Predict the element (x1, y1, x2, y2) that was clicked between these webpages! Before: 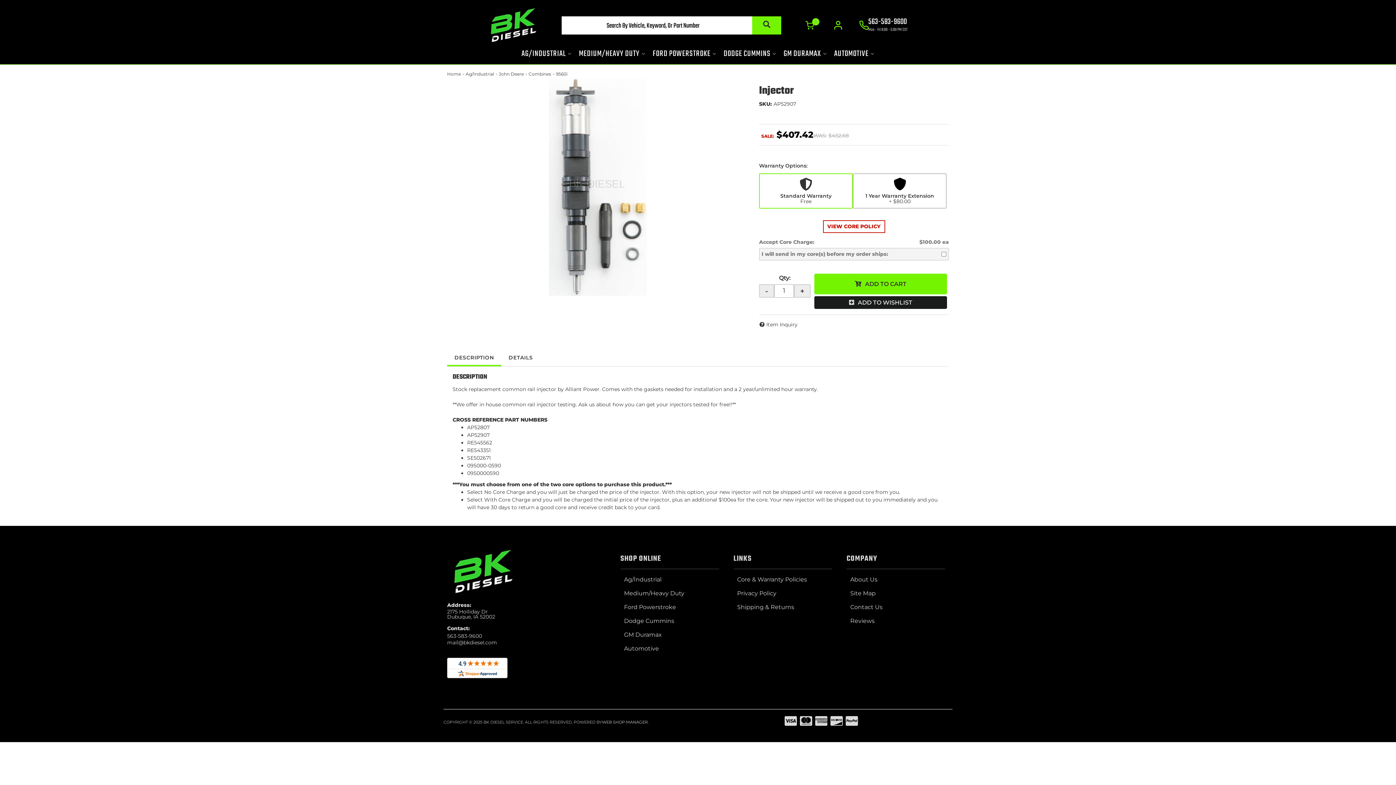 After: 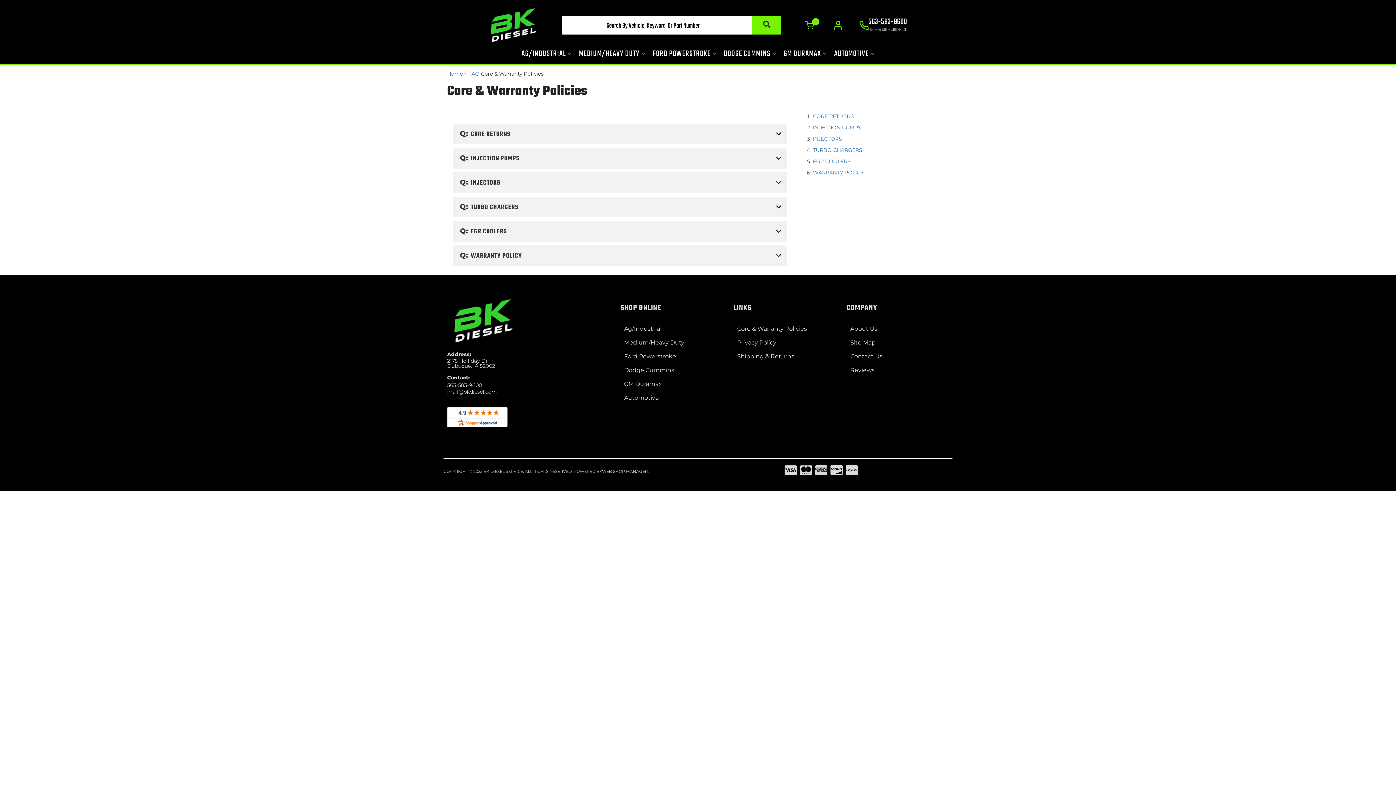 Action: label: VIEW CORE POLICY bbox: (823, 220, 885, 233)